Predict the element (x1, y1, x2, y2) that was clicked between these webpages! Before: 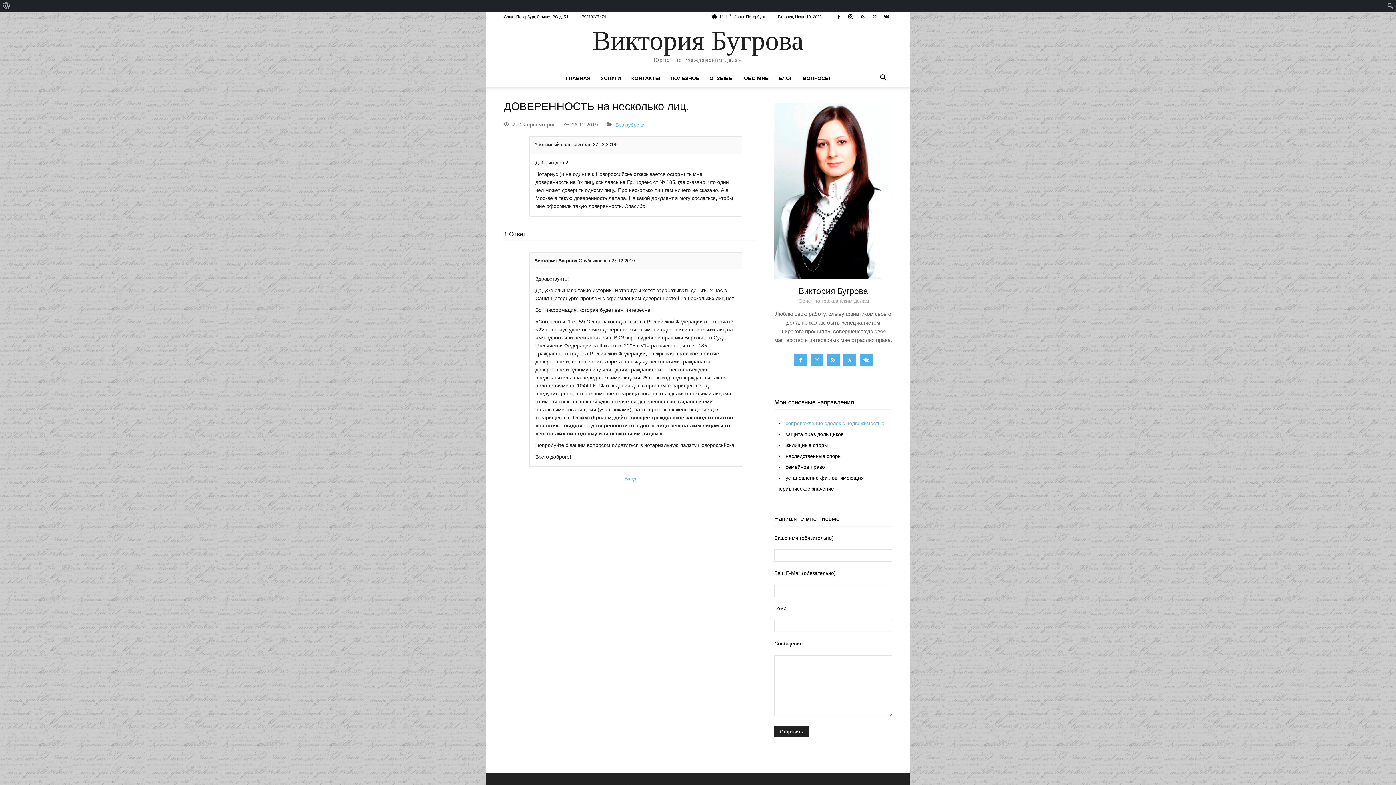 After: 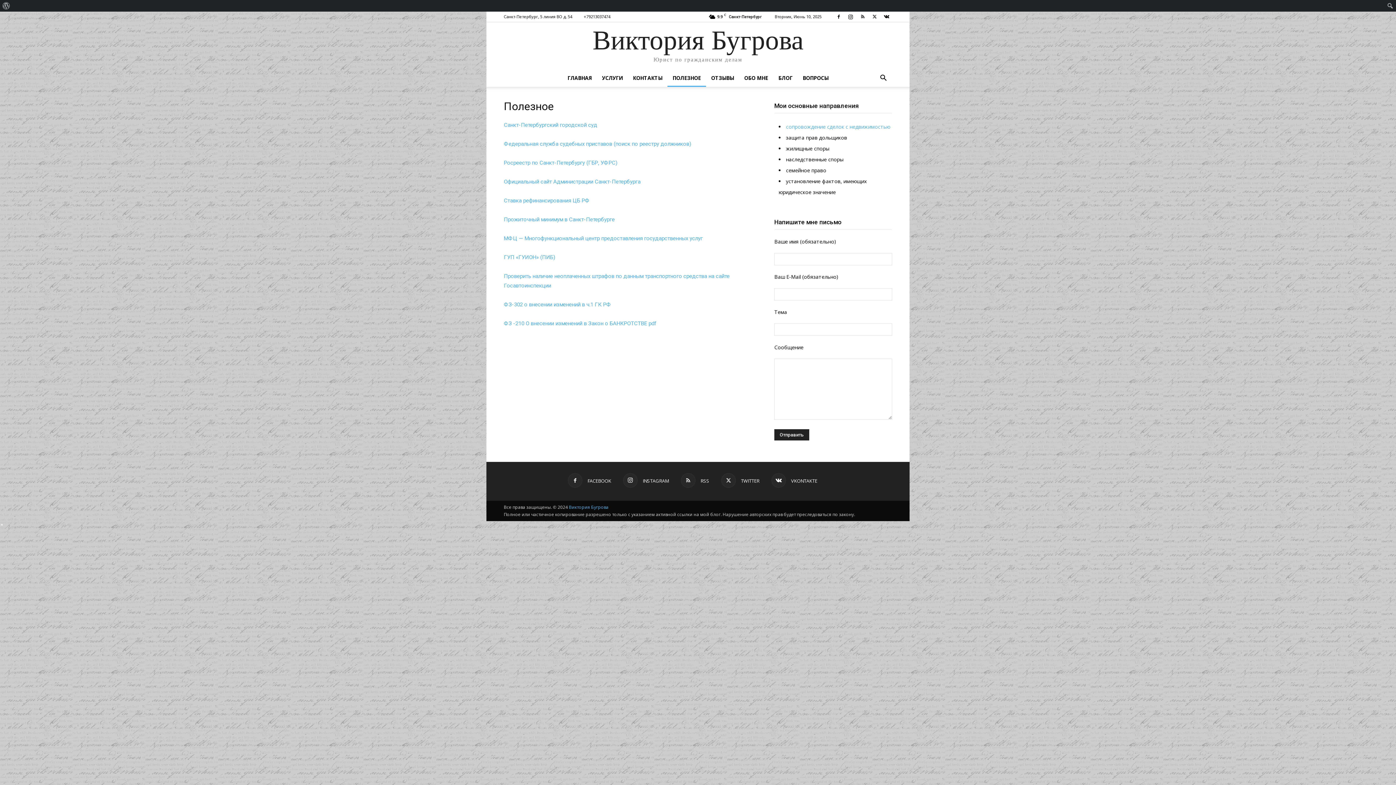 Action: label: ПОЛЕЗНОЕ bbox: (665, 69, 704, 86)